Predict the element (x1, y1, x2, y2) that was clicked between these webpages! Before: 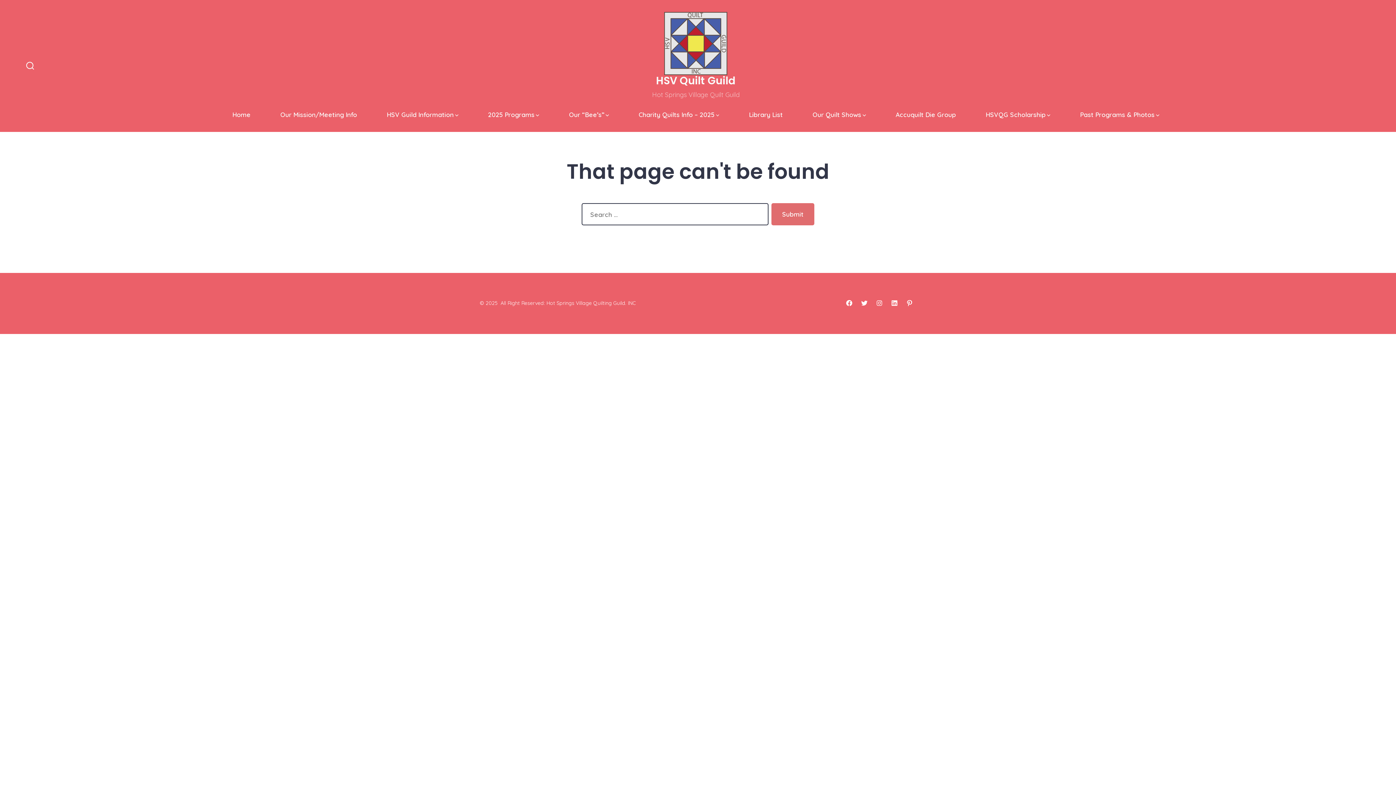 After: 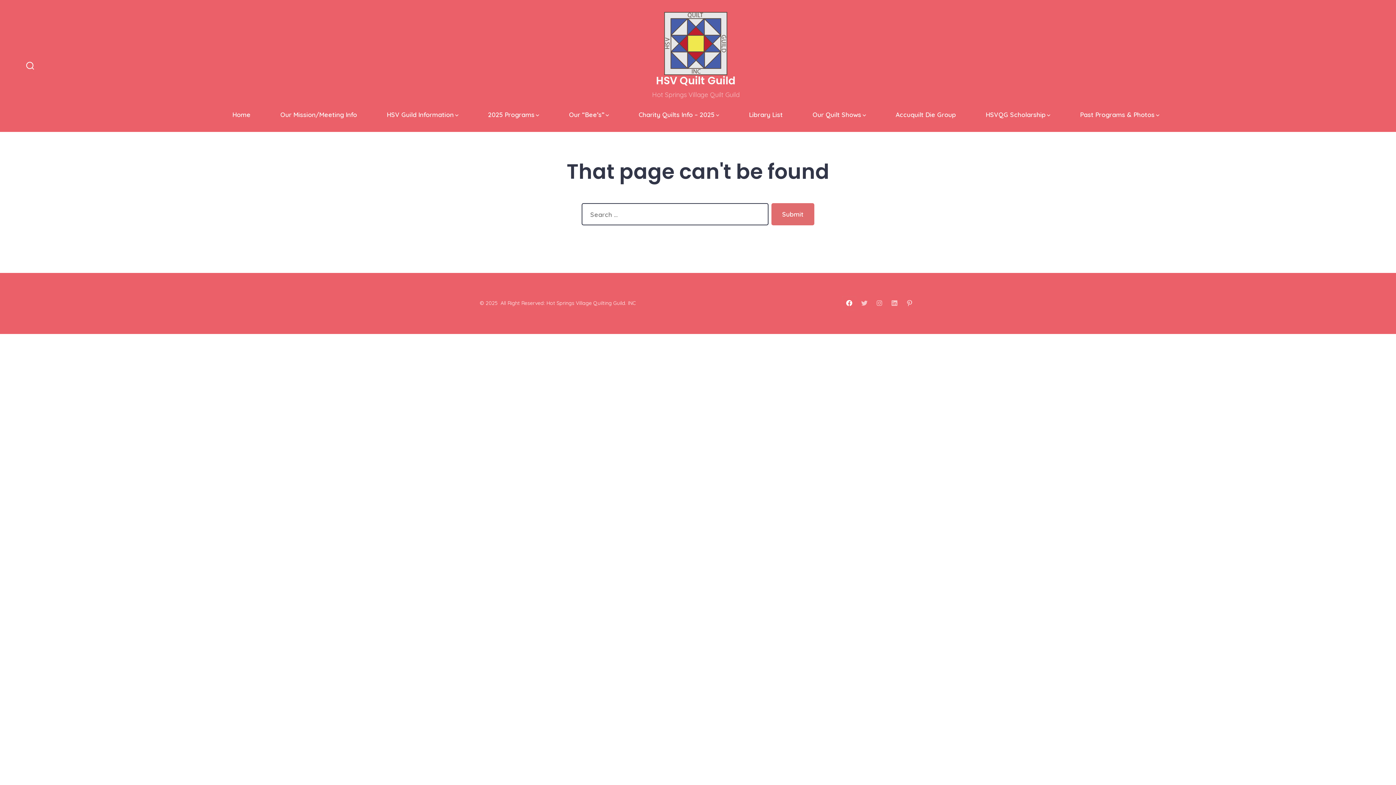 Action: label: Open Facebook in a new tab bbox: (842, 296, 856, 309)